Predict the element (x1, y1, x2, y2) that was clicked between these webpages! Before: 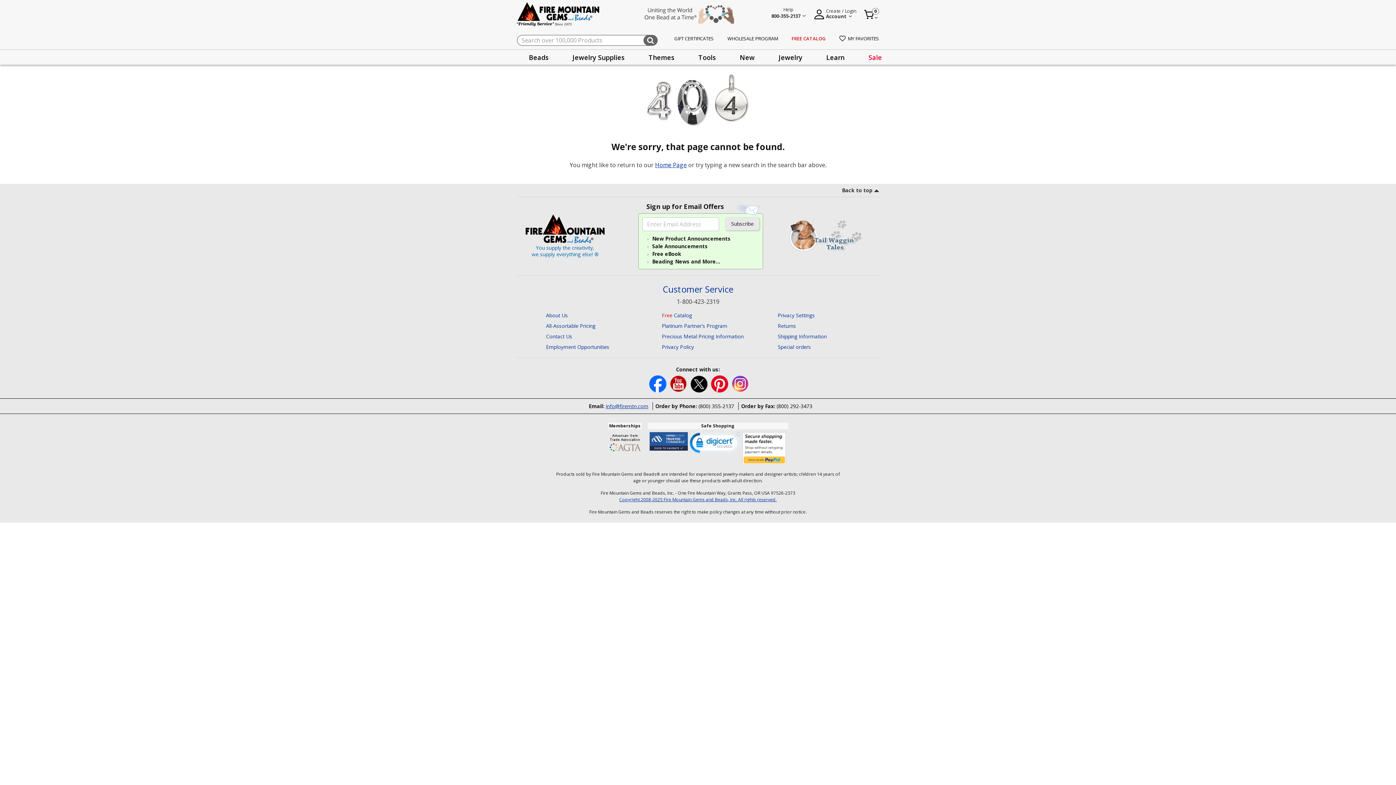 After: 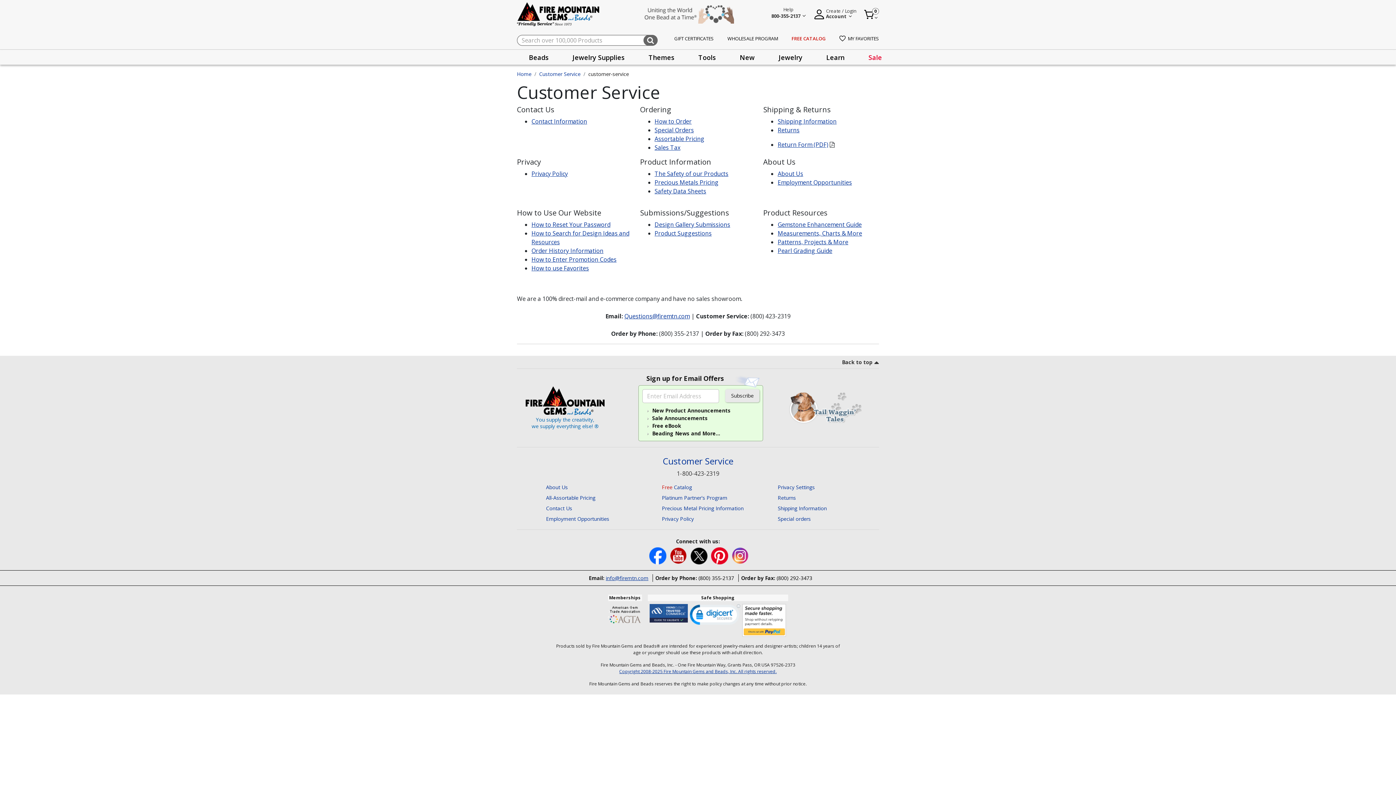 Action: bbox: (771, 7, 805, 20) label: Help
800-355-2137 